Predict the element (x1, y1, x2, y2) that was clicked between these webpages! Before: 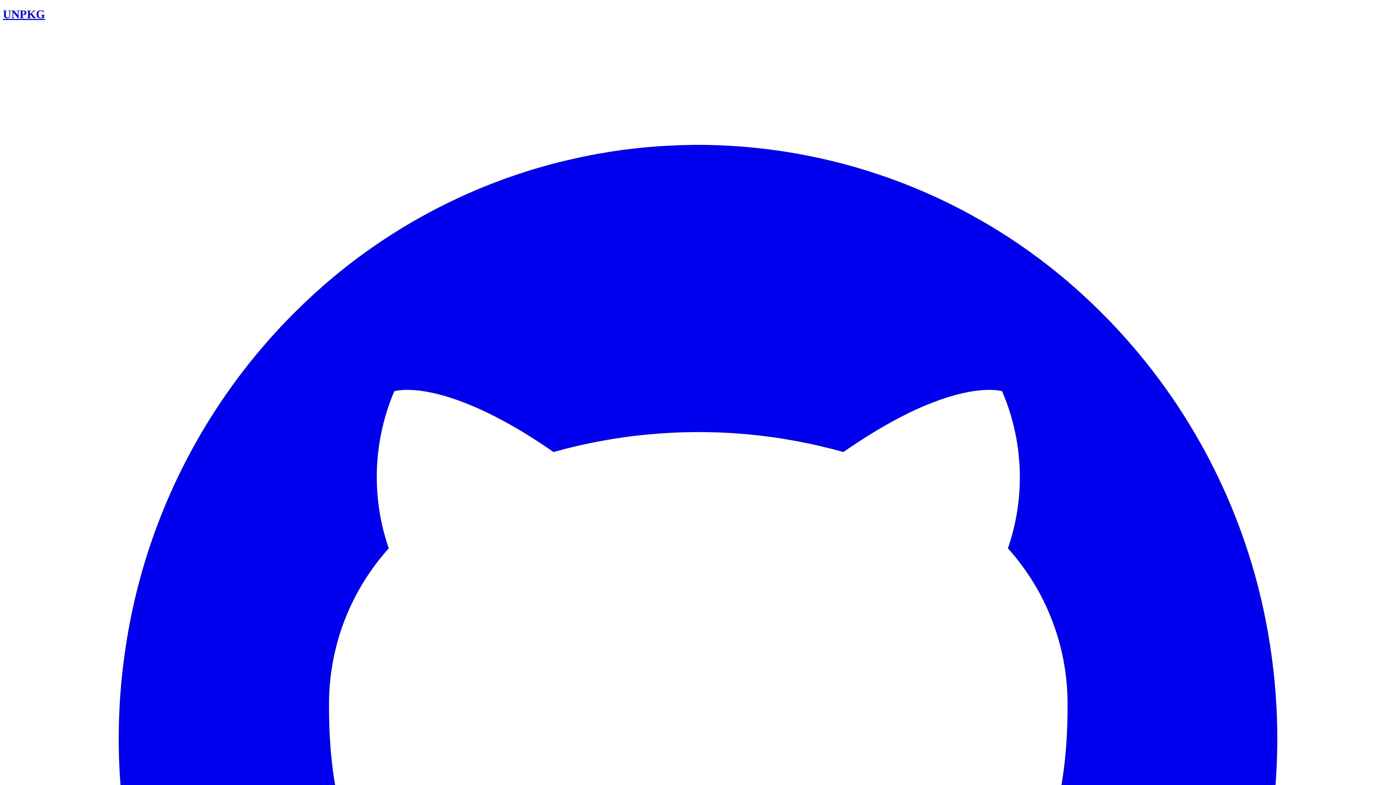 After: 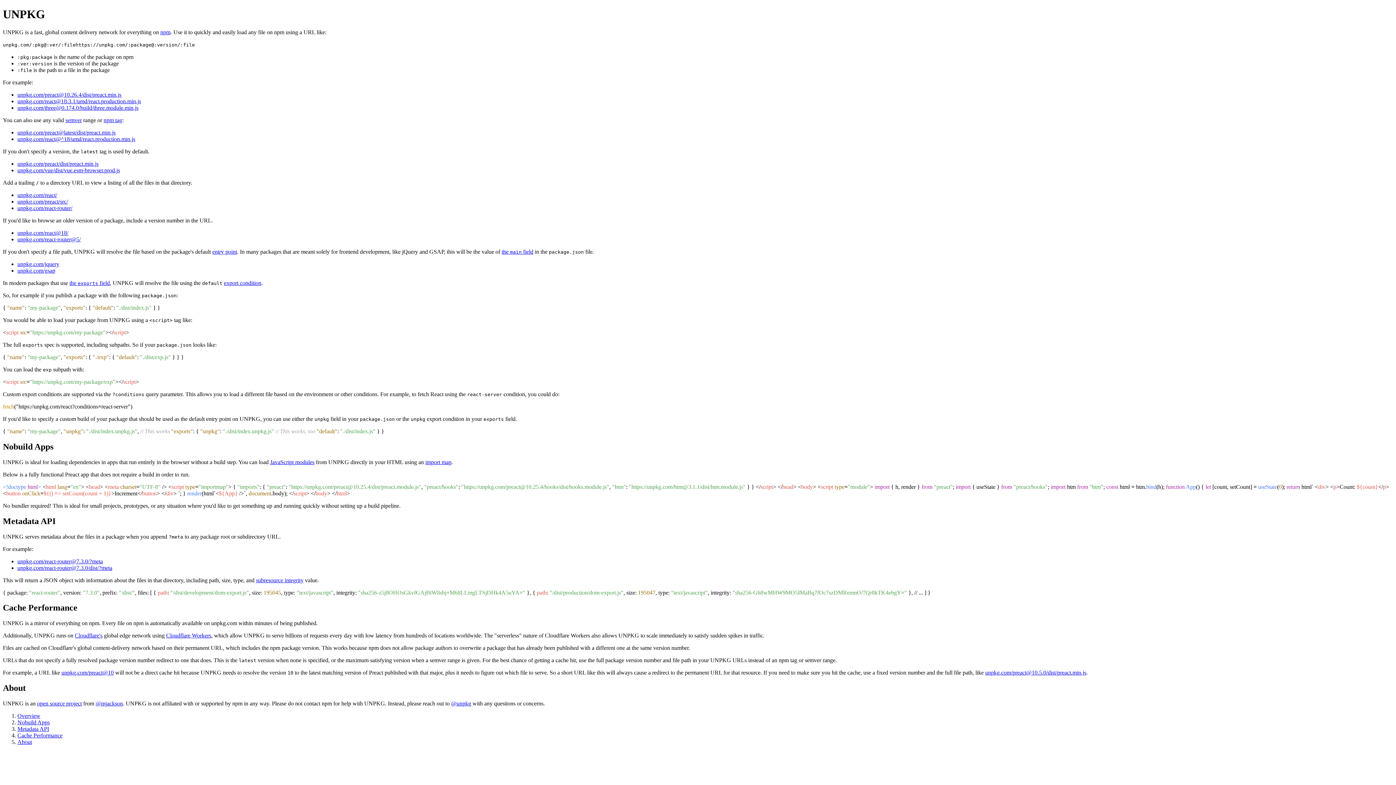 Action: label: UNPKG bbox: (2, 7, 45, 20)